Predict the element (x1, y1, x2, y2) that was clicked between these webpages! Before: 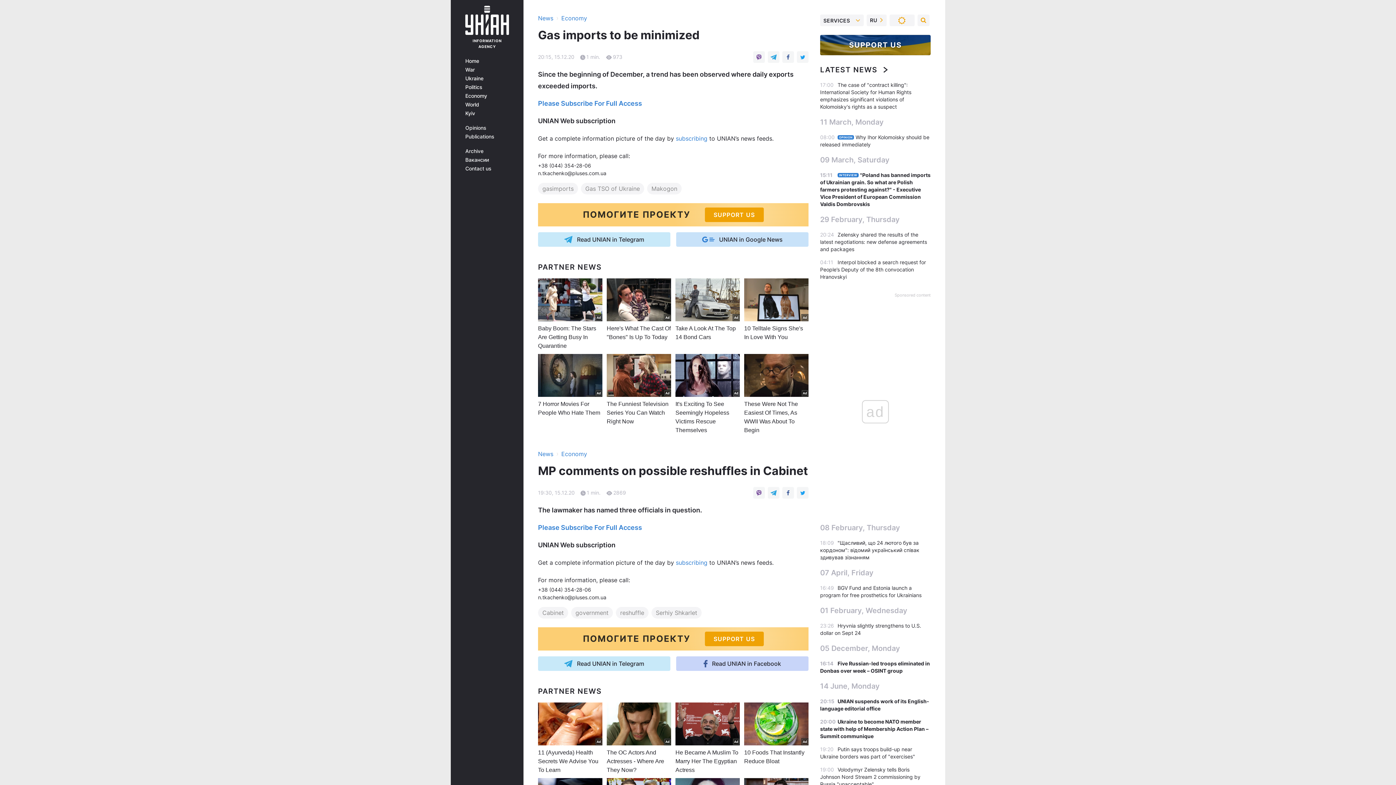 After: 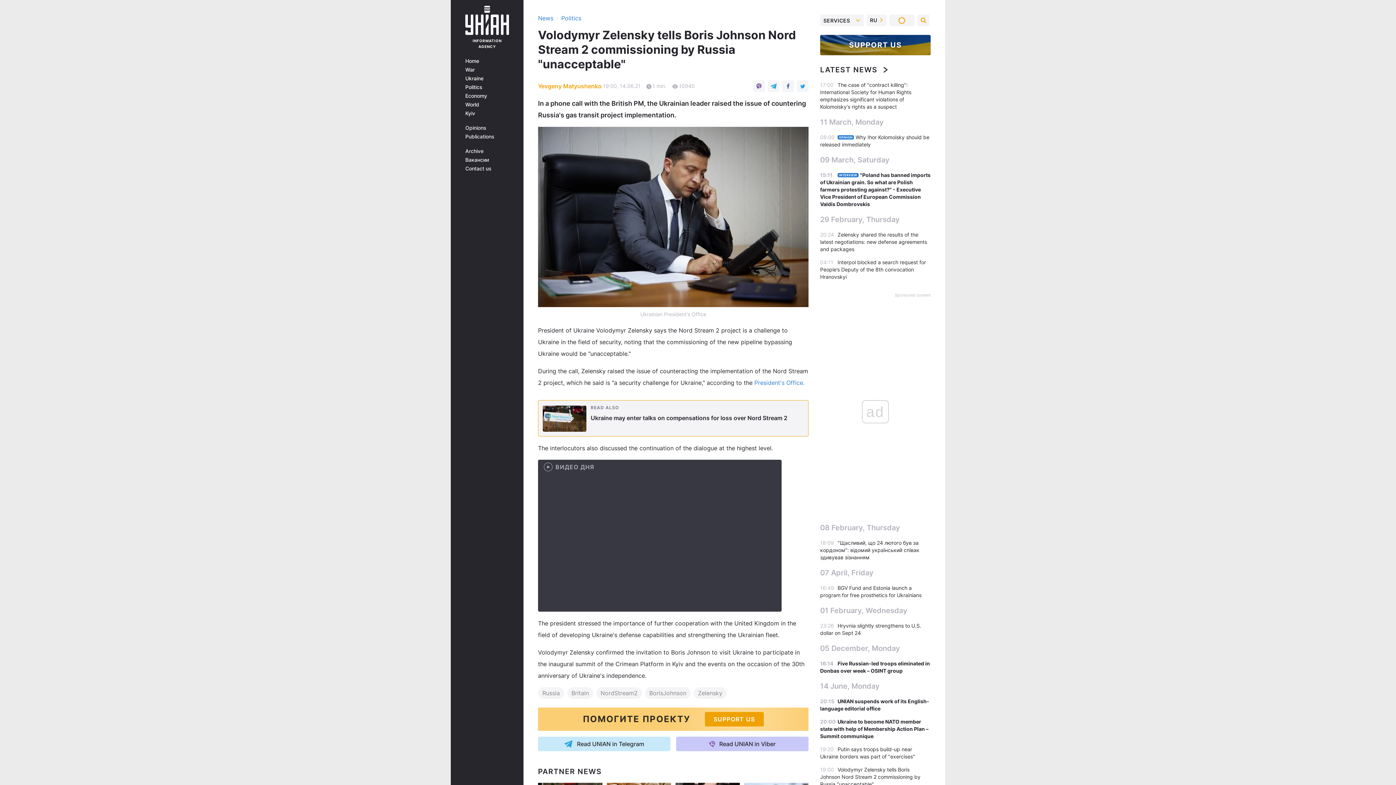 Action: bbox: (820, 766, 920, 787) label: Volodymyr Zelensky tells Boris Johnson Nord Stream 2 commissioning by Russia "unacceptable"